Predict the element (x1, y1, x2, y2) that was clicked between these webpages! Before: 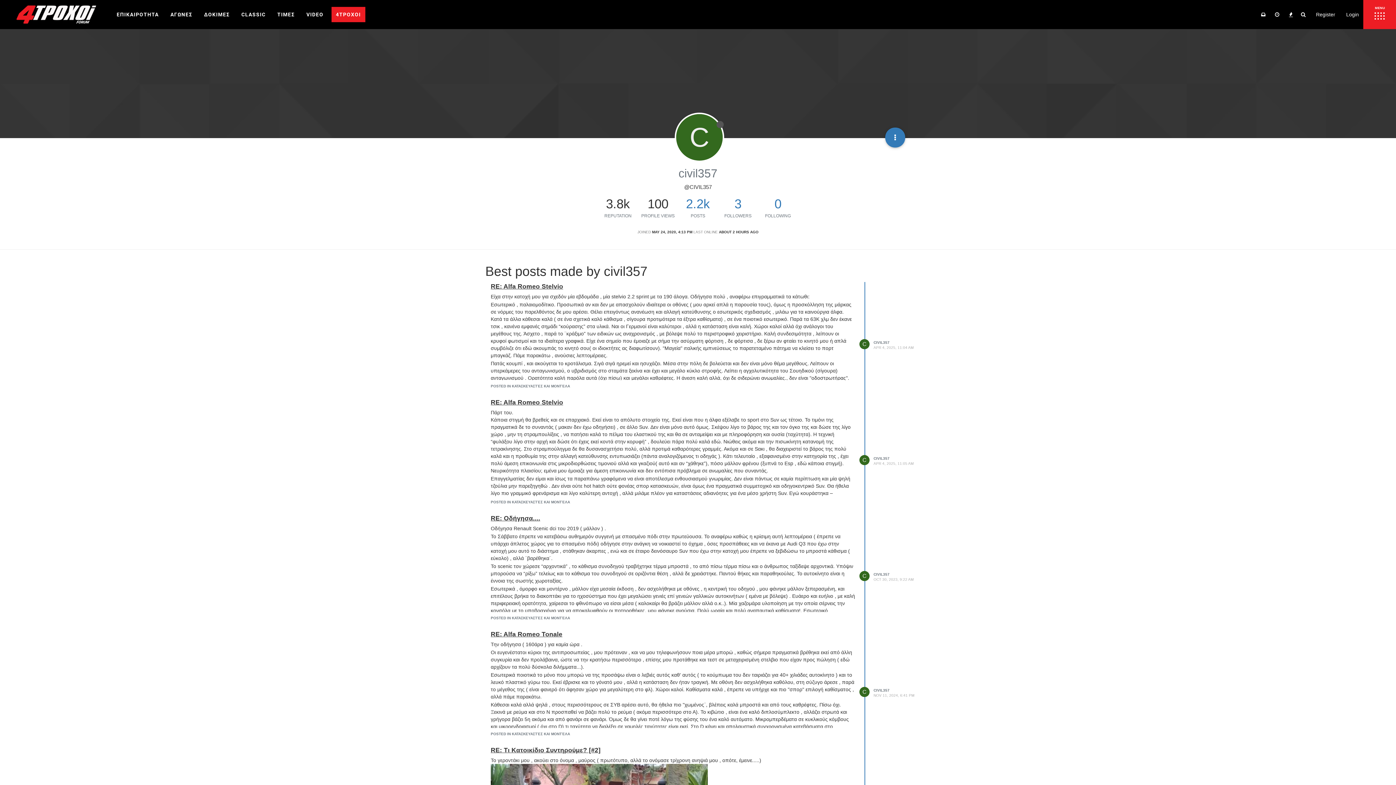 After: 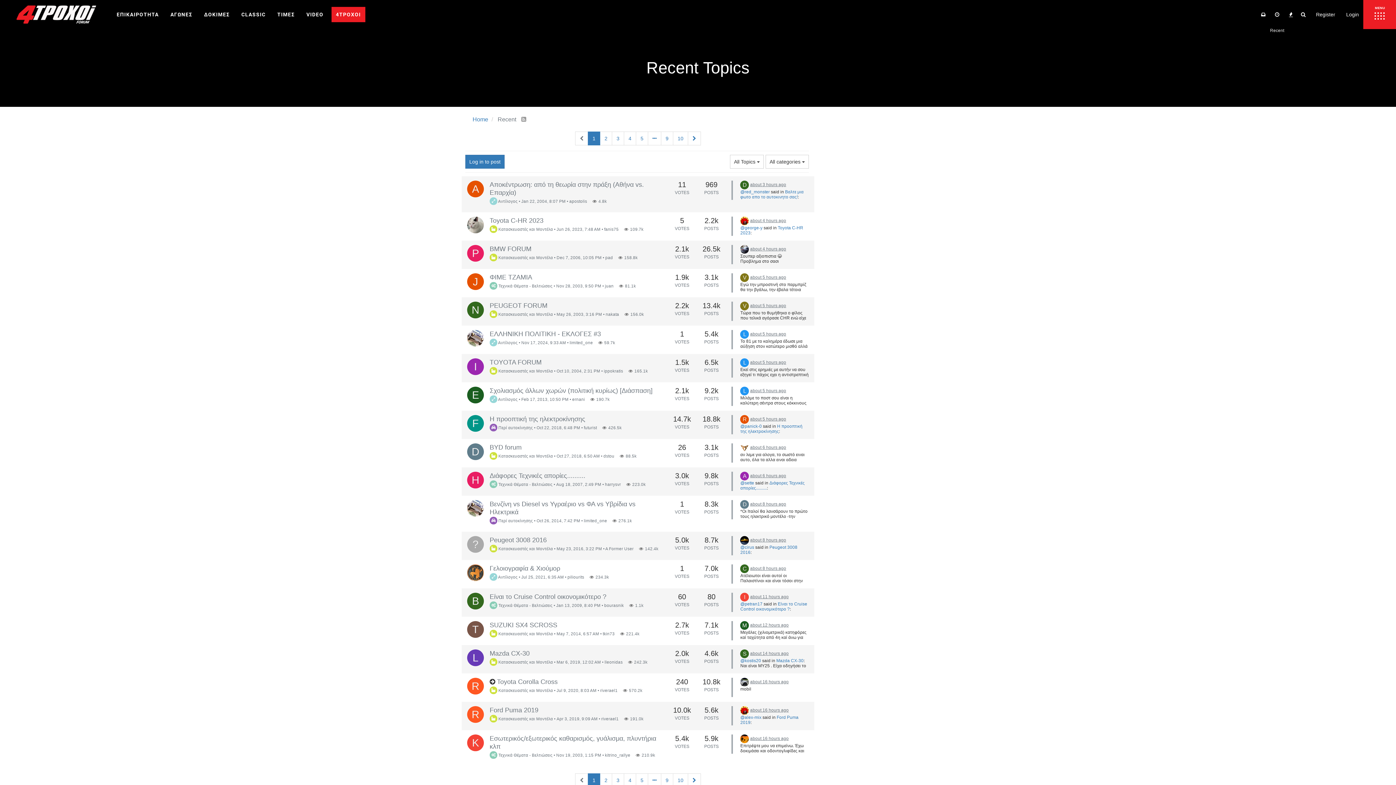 Action: bbox: (1270, 5, 1284, 23)